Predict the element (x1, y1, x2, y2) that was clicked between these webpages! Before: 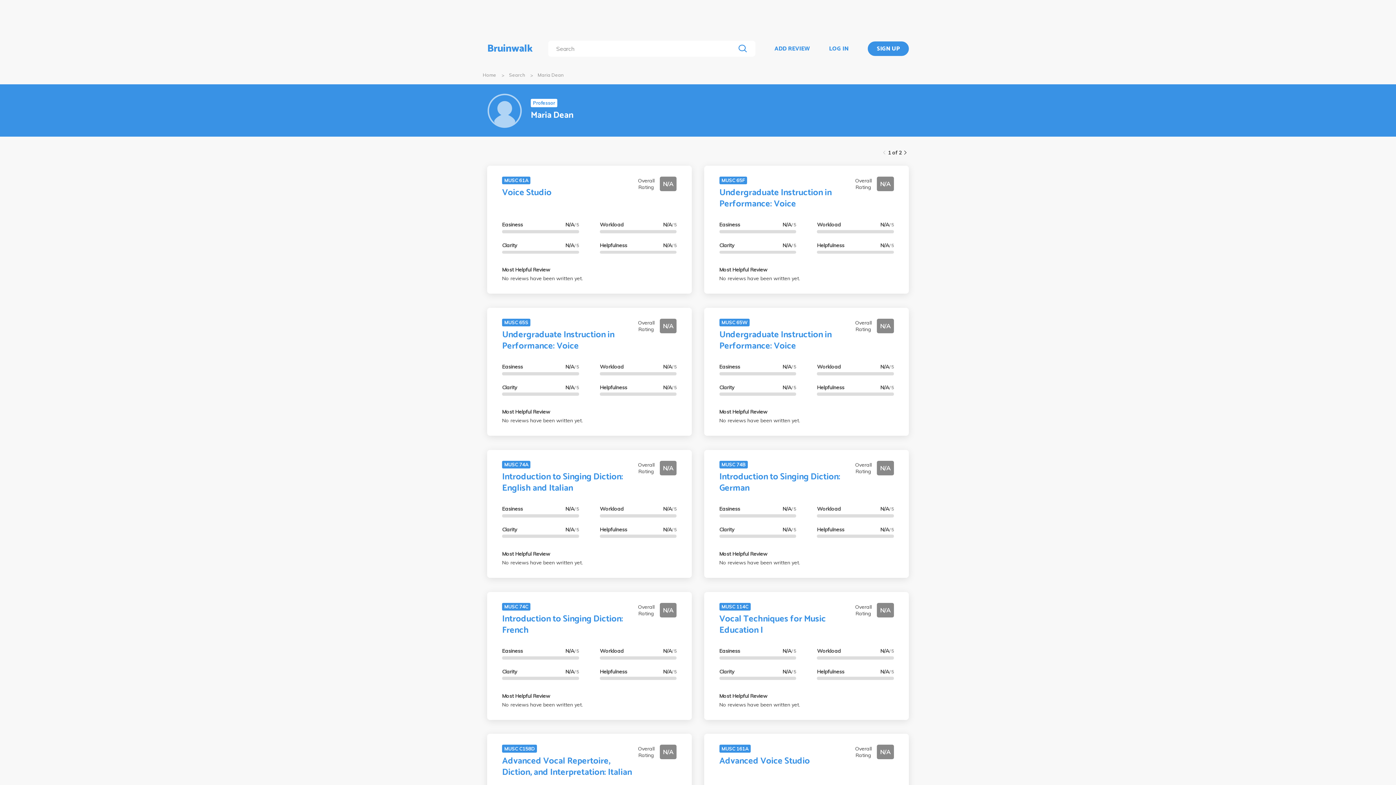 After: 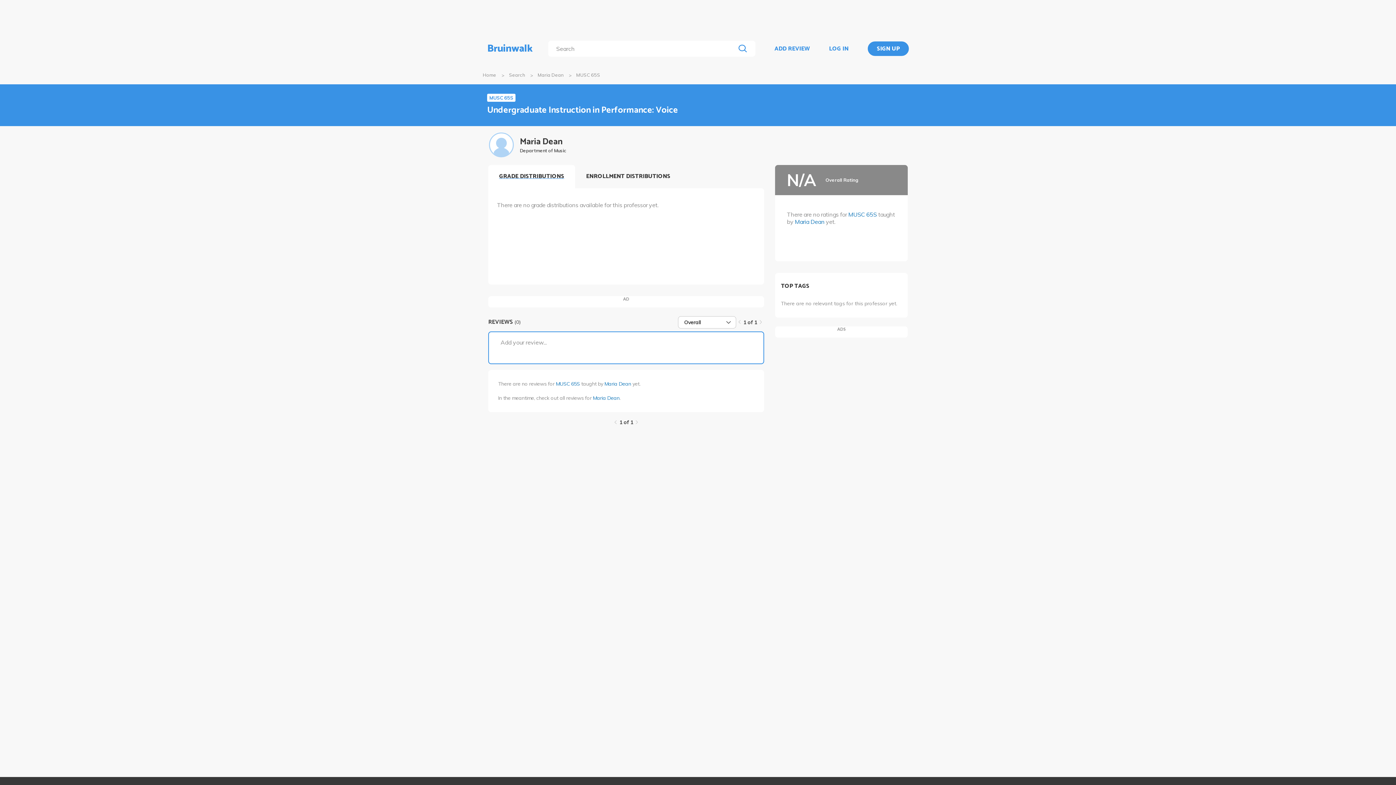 Action: bbox: (502, 328, 614, 353) label: Undergraduate Instruction in Performance: Voice